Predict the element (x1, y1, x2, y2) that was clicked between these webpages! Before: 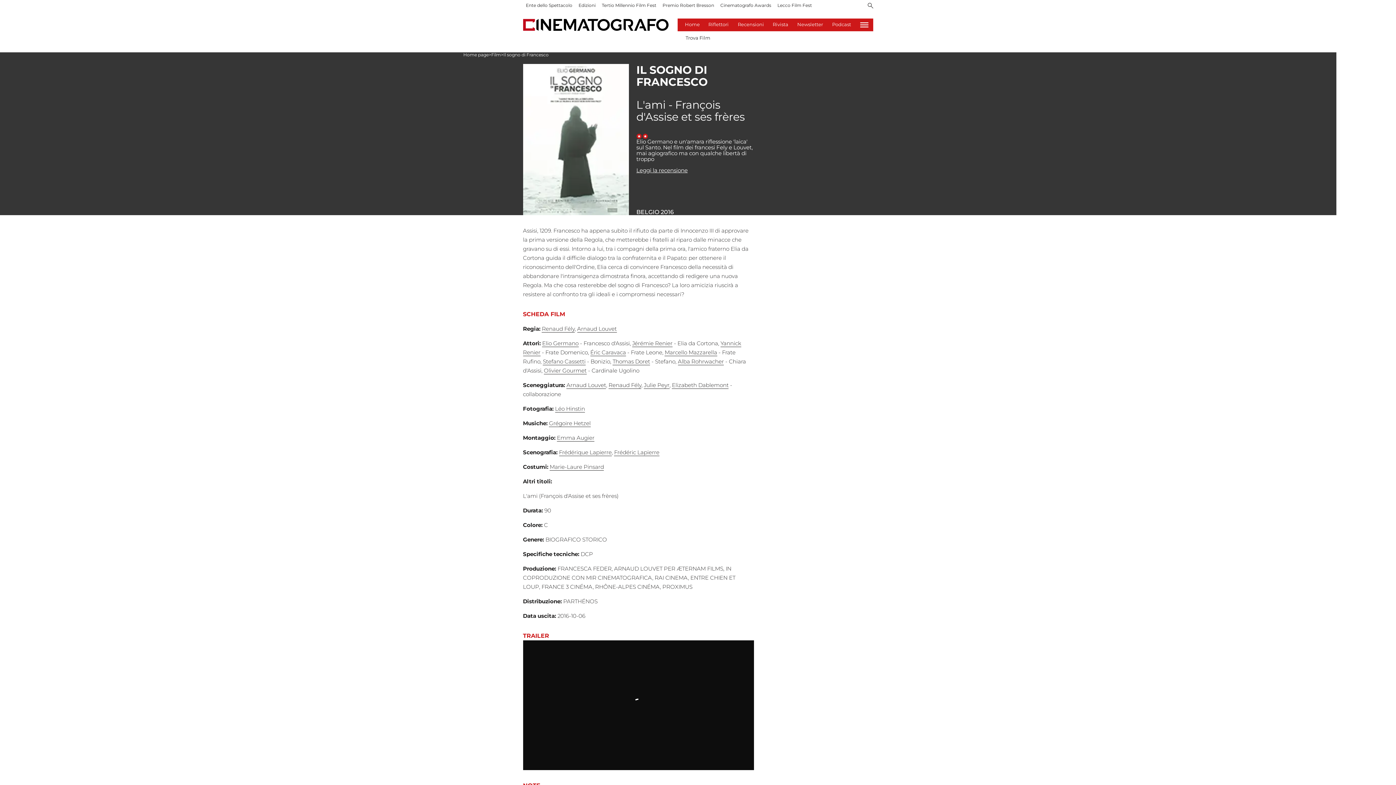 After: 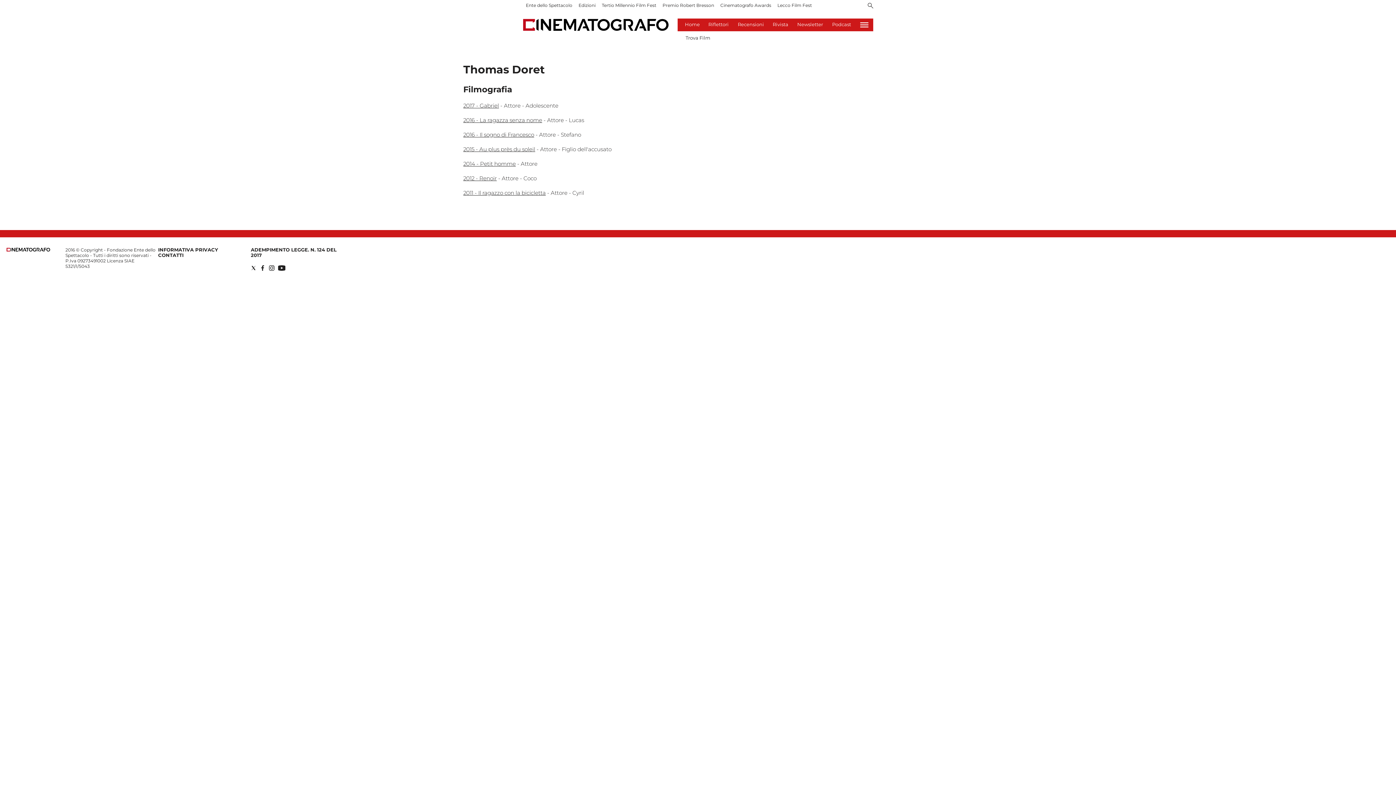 Action: label: Thomas Doret bbox: (612, 358, 650, 365)